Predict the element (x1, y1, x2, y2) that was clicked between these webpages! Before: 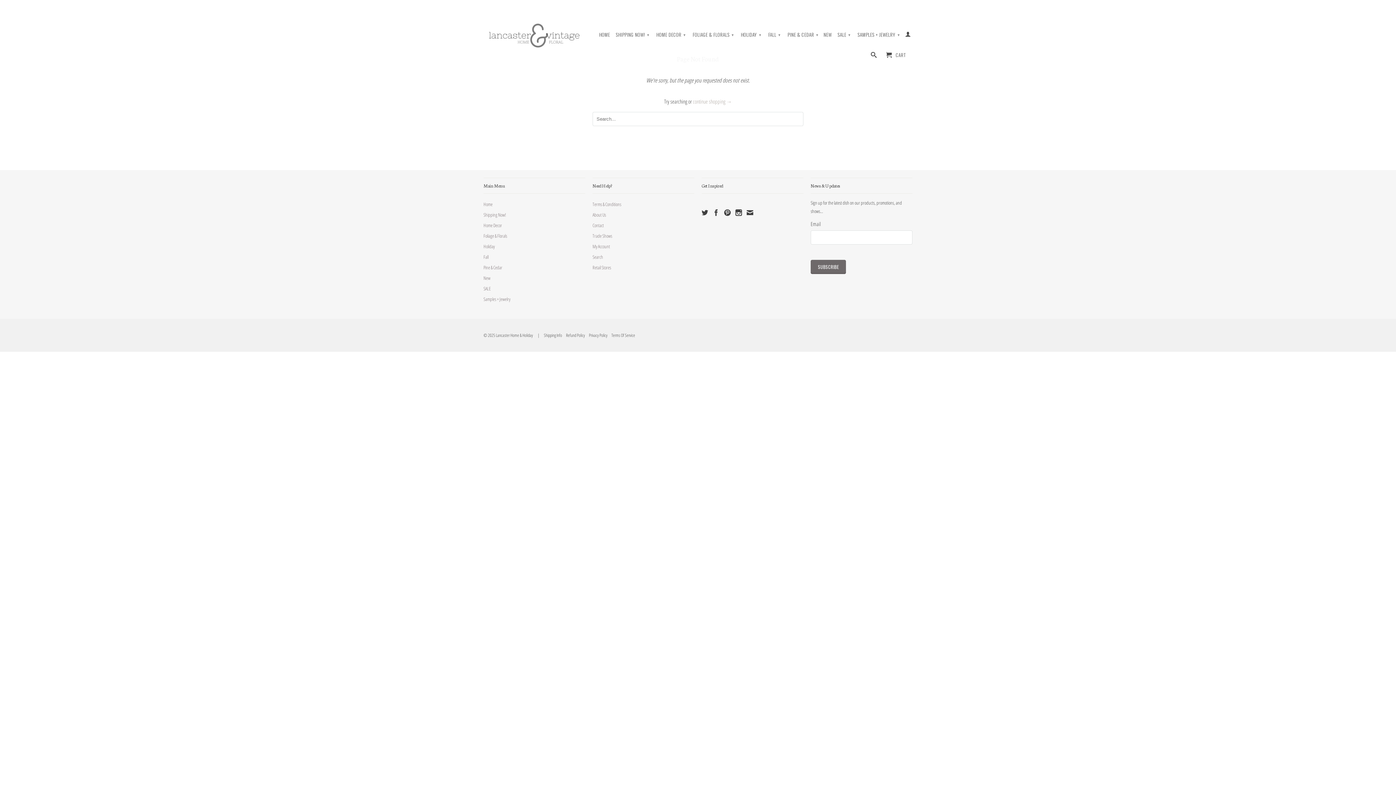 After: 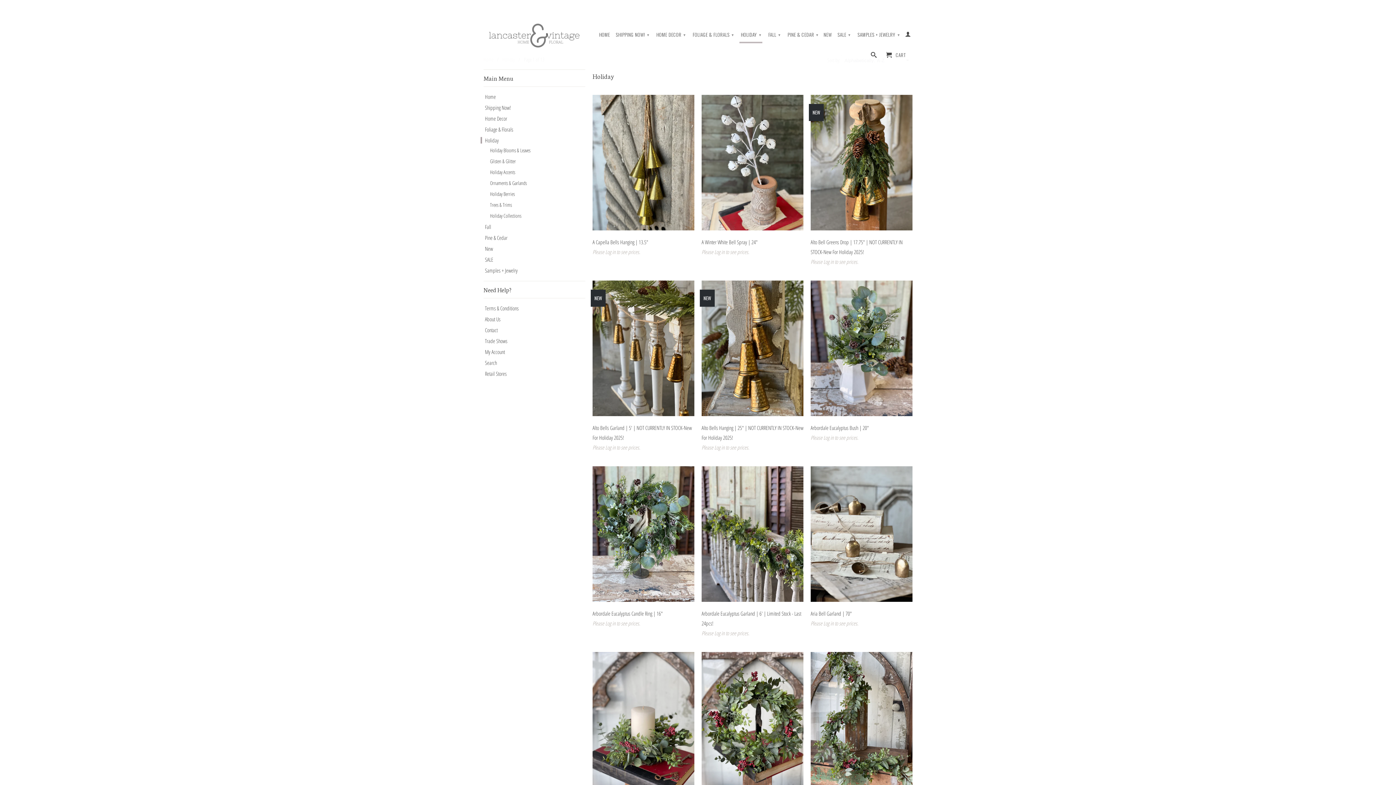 Action: bbox: (483, 243, 494, 249) label: Holiday